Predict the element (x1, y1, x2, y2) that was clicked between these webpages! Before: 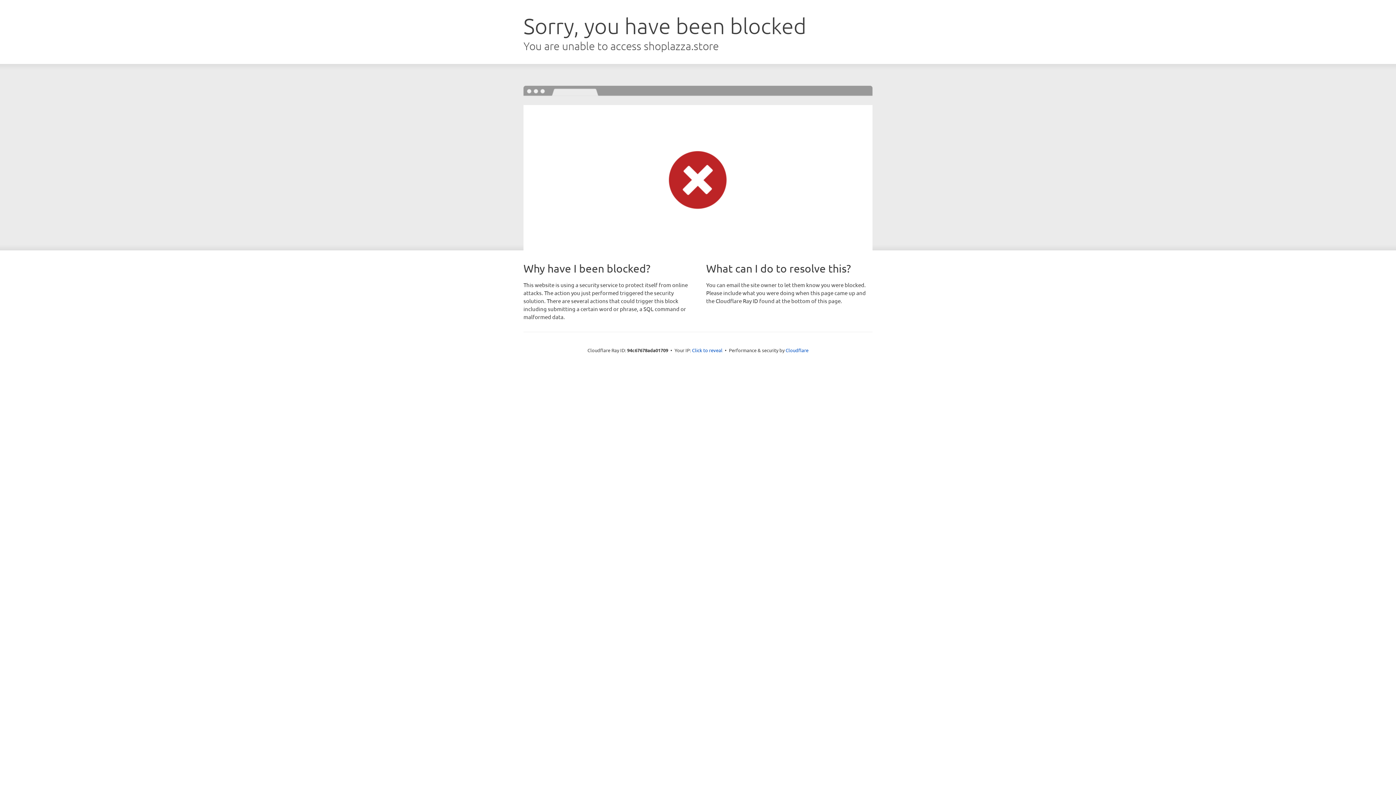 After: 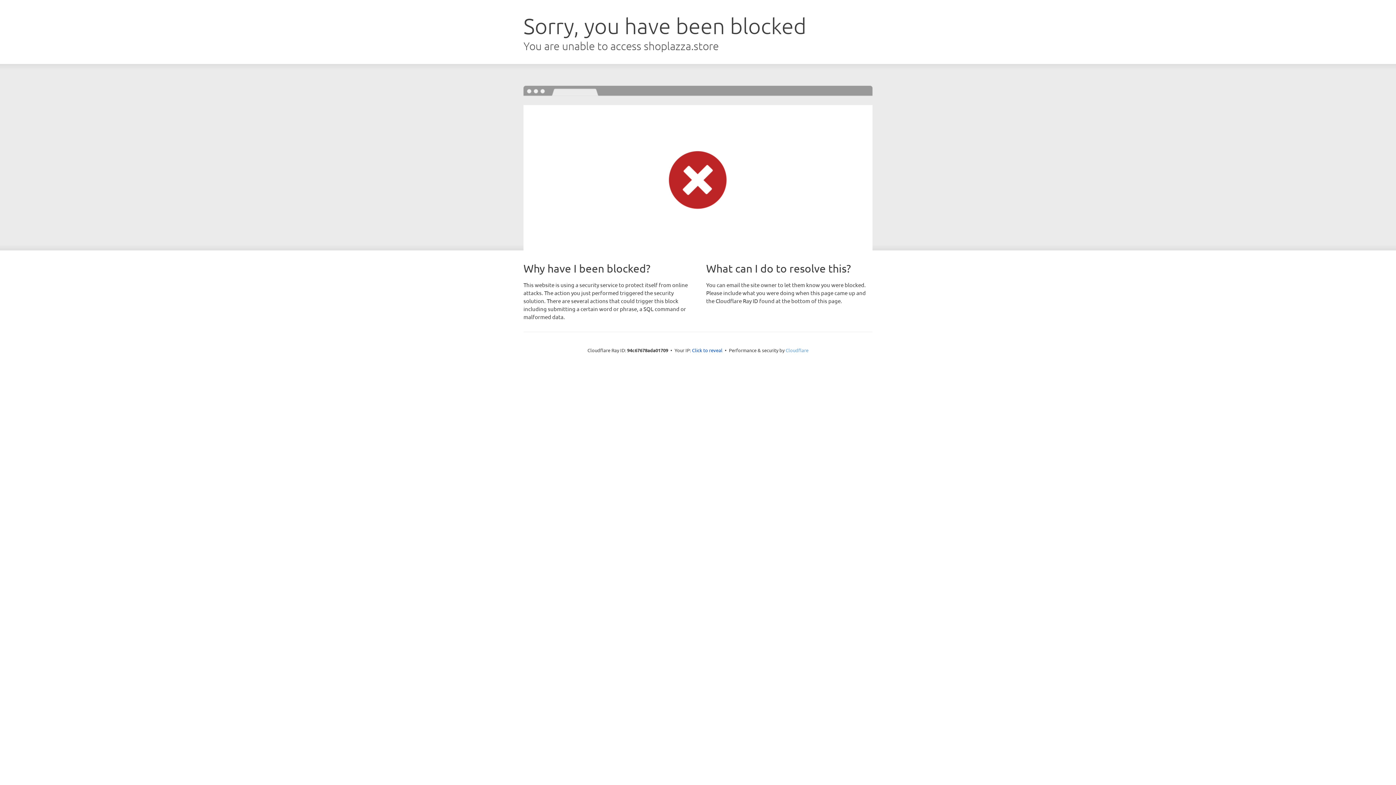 Action: bbox: (785, 347, 808, 353) label: Cloudflare